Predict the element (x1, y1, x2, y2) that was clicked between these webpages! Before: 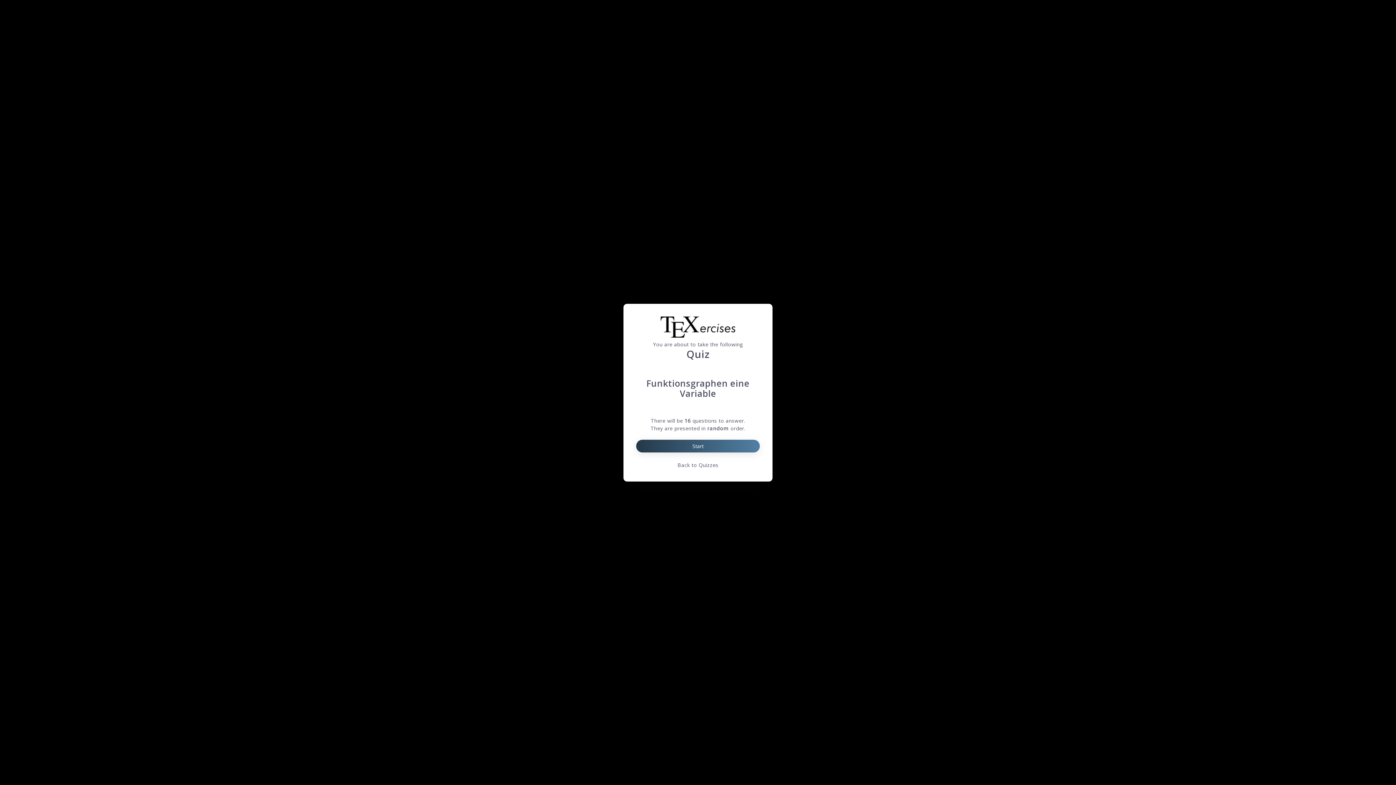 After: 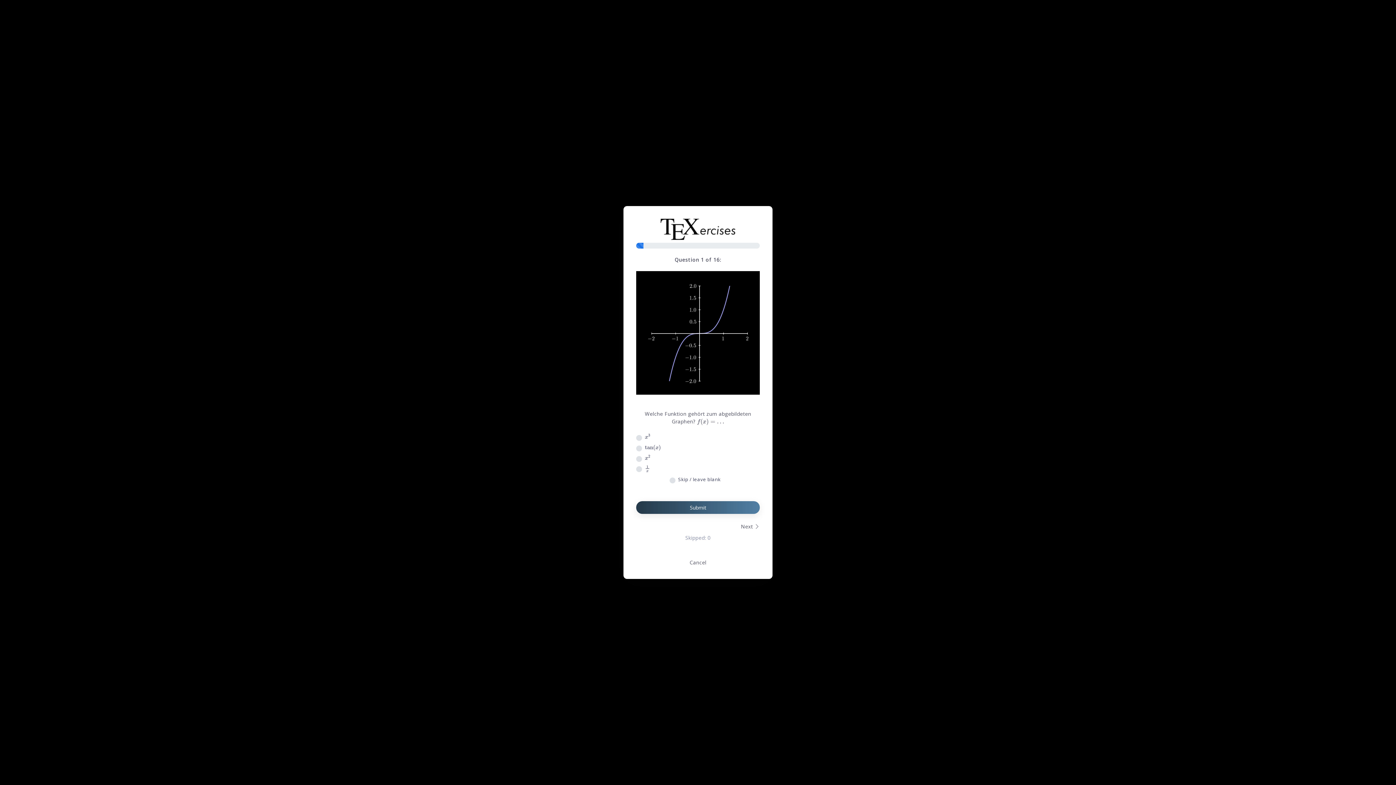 Action: bbox: (636, 439, 760, 452) label: Start